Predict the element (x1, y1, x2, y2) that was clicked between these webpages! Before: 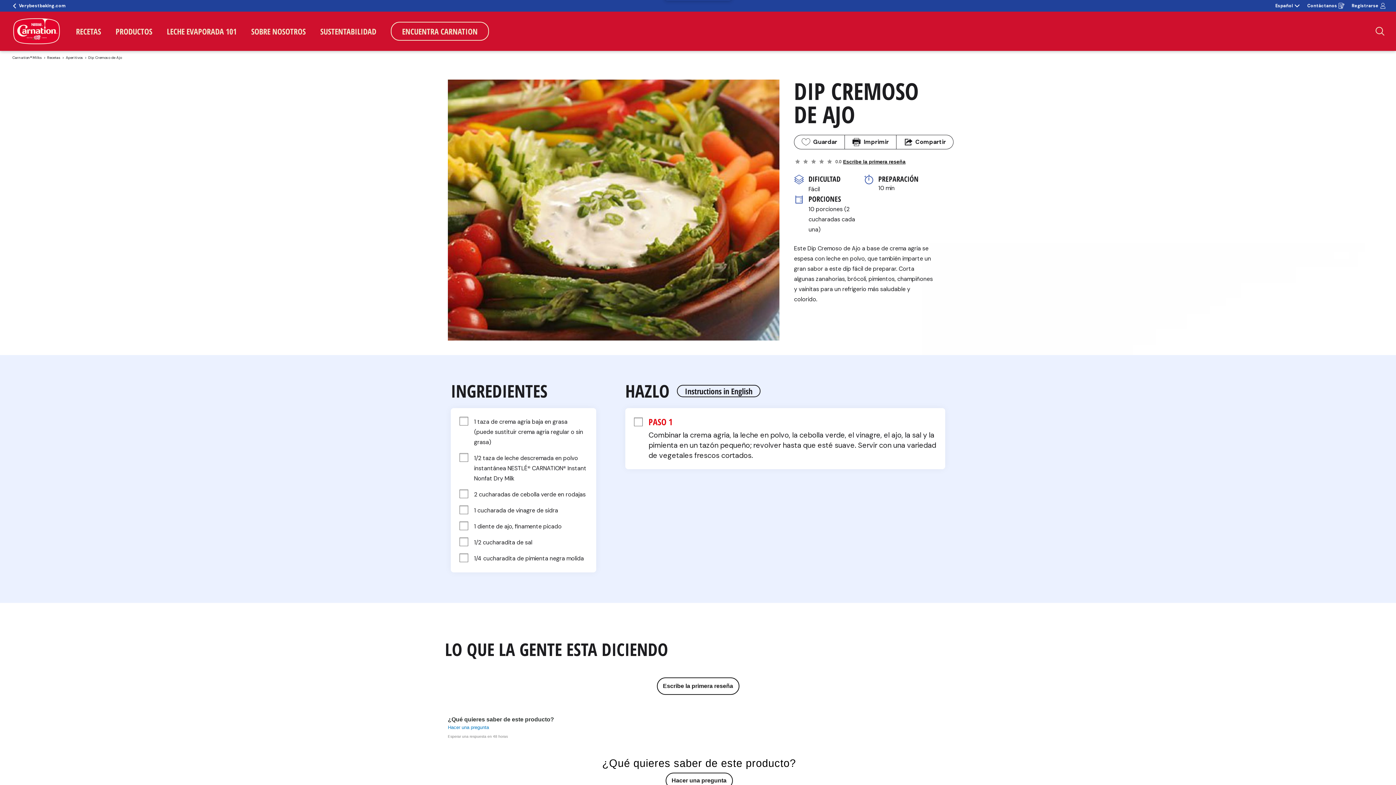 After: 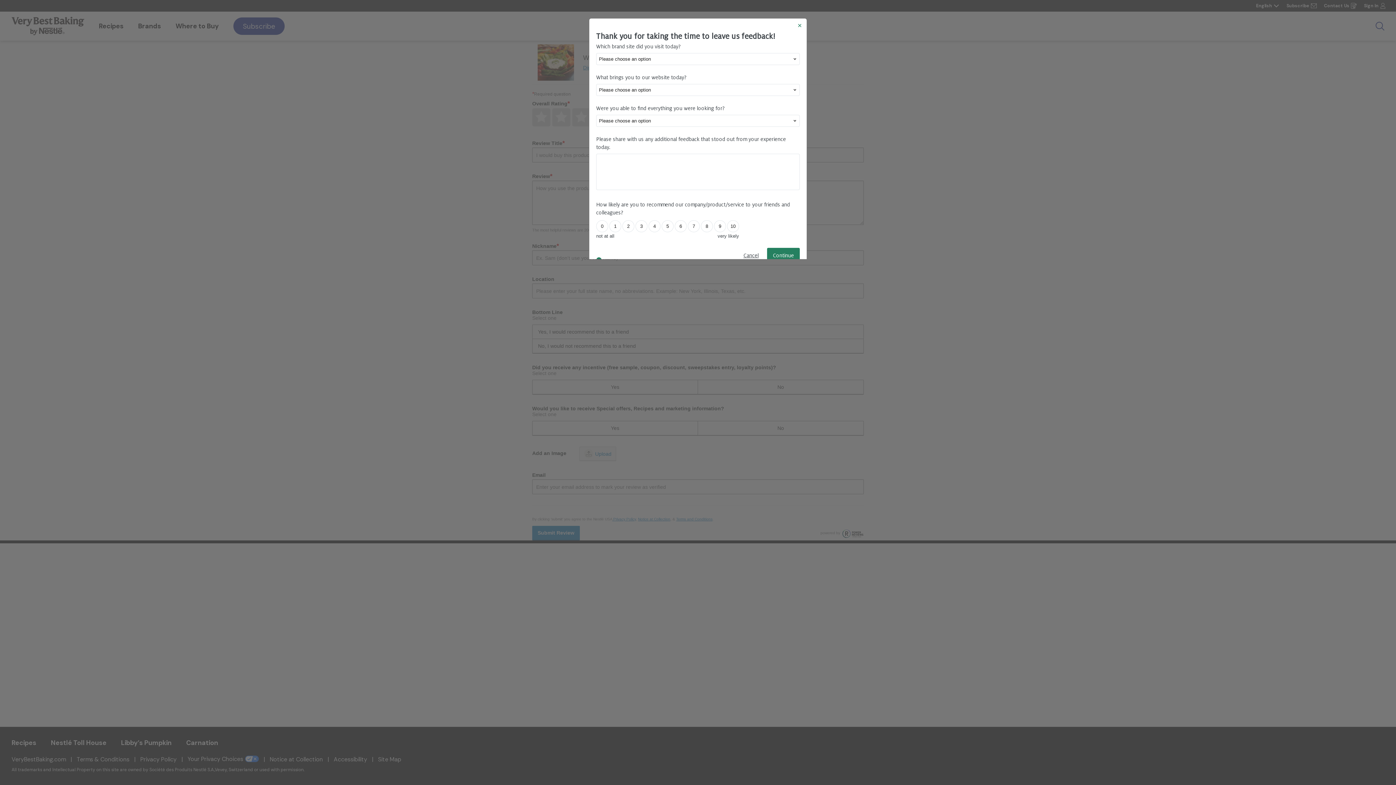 Action: label: Escribe la primera reseña bbox: (843, 158, 905, 164)